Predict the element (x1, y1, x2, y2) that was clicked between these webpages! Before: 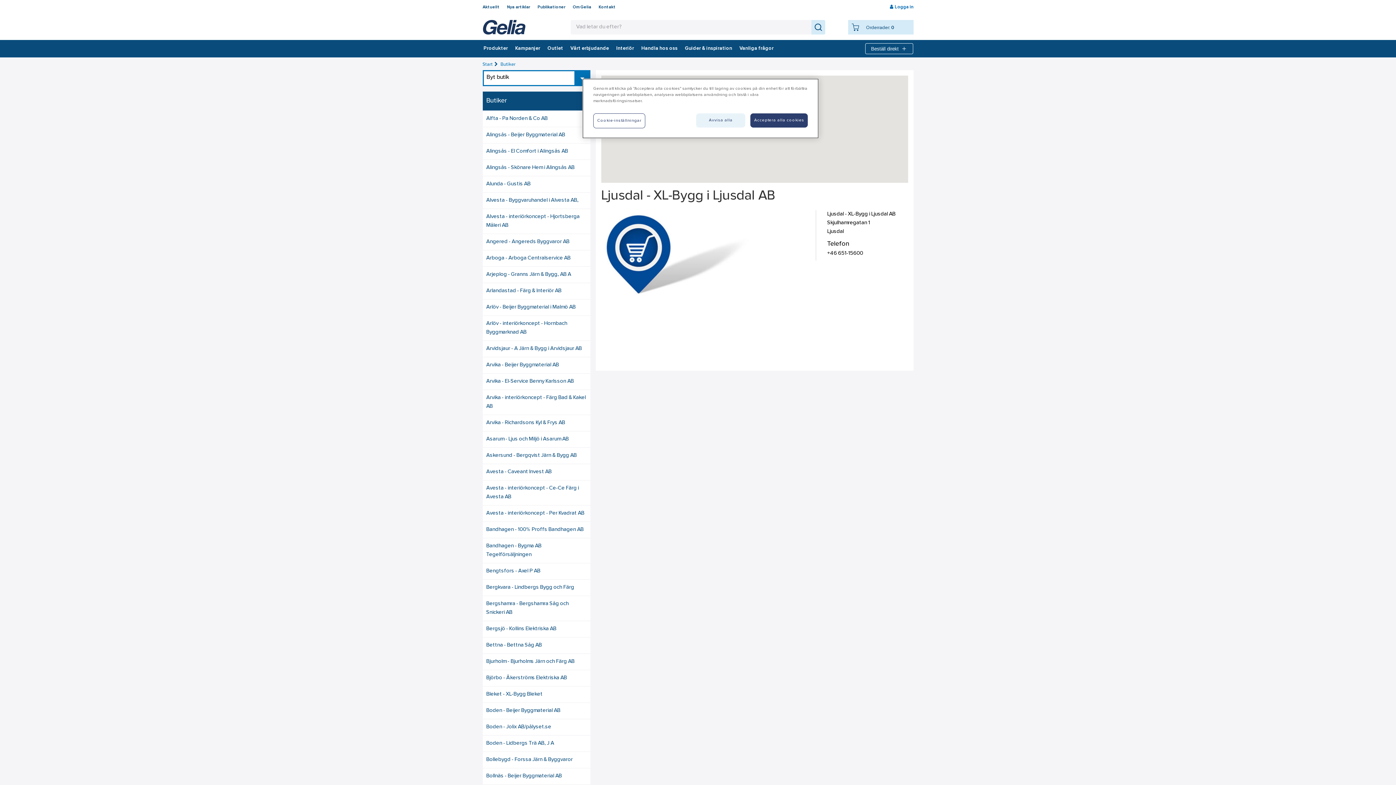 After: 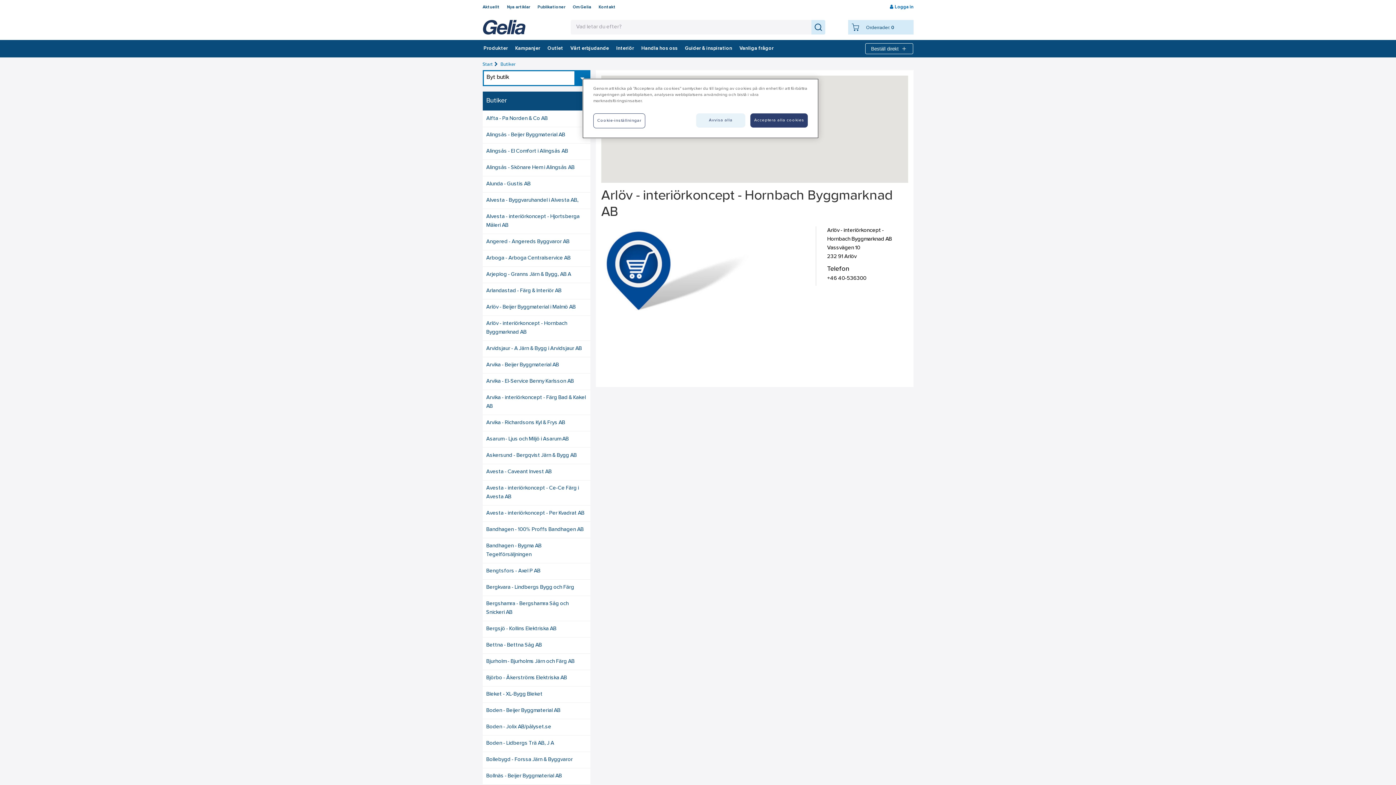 Action: bbox: (482, 315, 590, 340) label: Arlöv - interiörkoncept - Hornbach Byggmarknad AB